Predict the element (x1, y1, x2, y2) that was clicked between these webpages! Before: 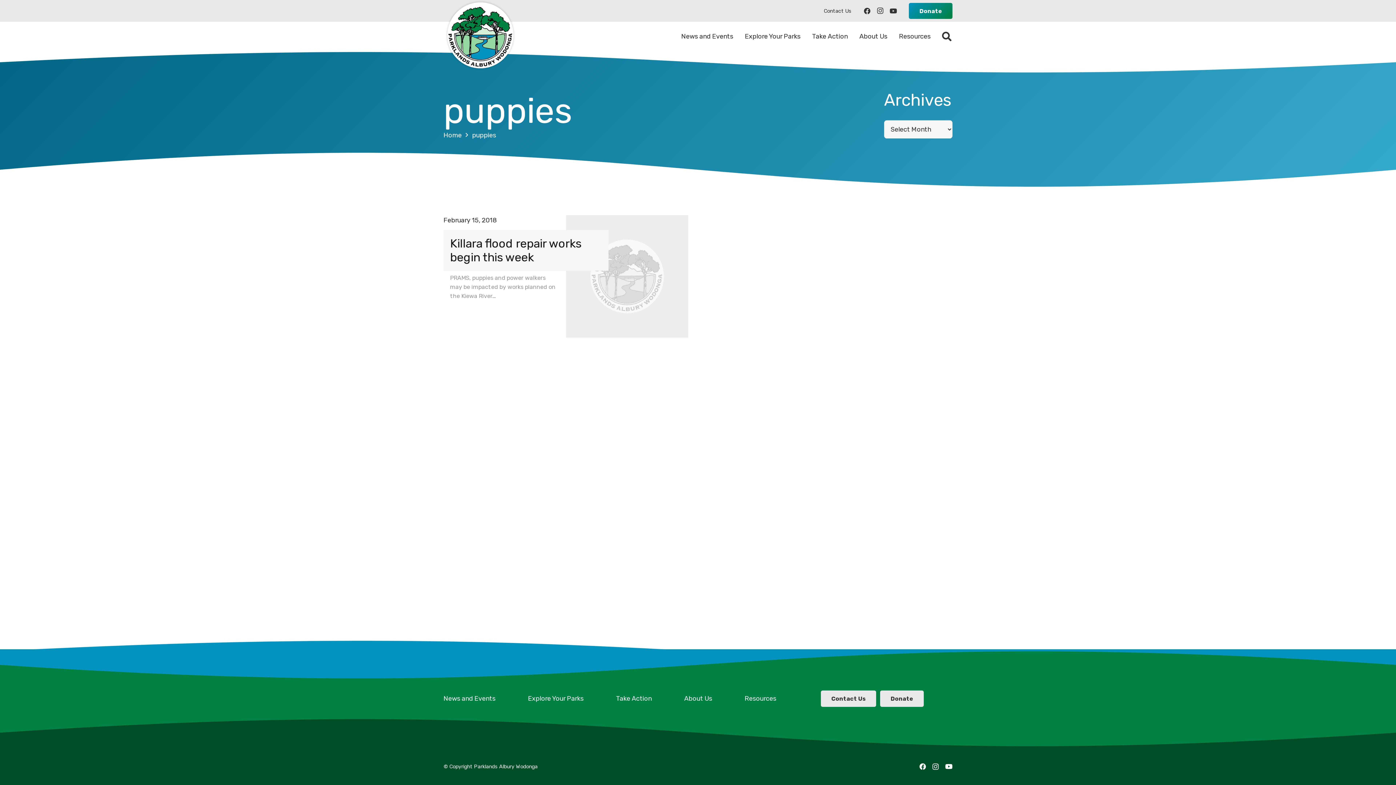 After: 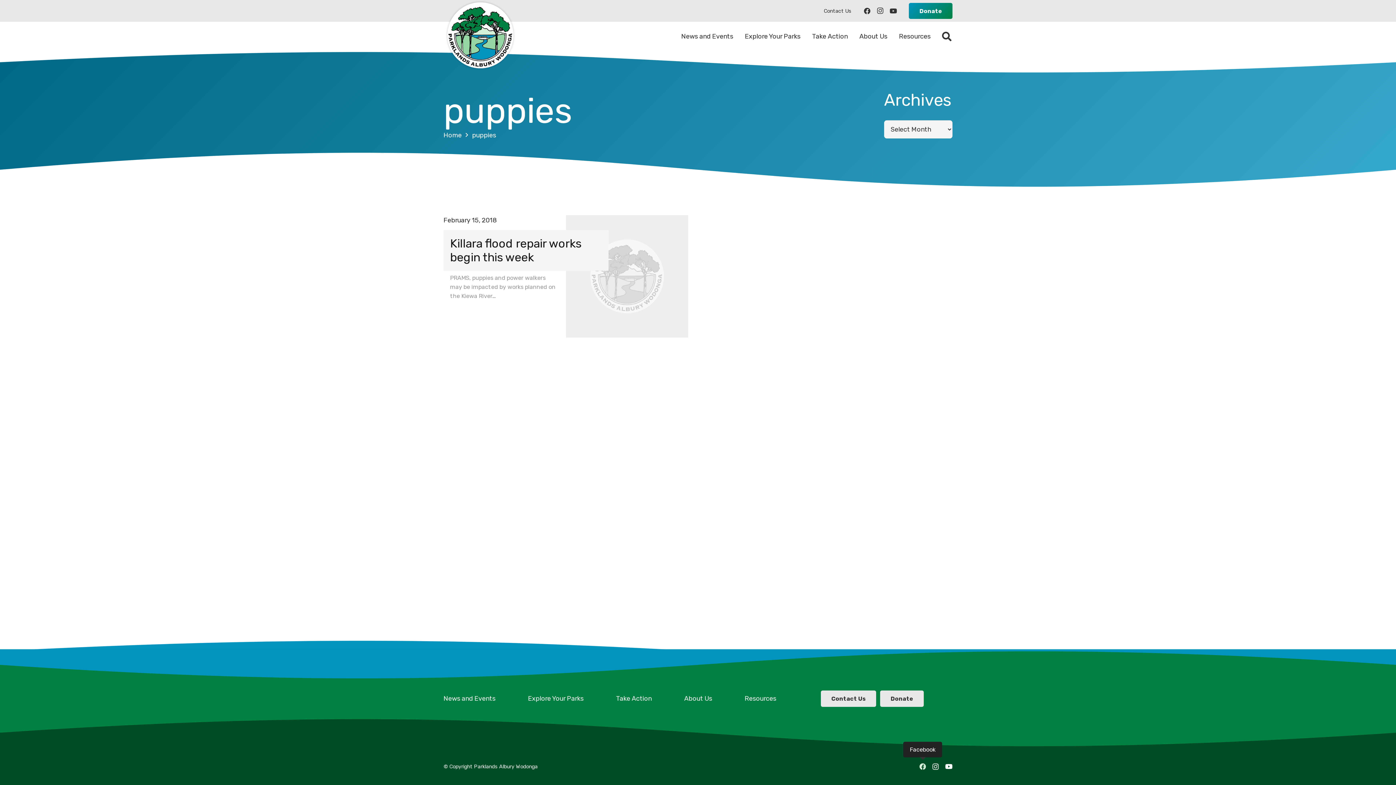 Action: label: Facebook bbox: (919, 763, 926, 770)